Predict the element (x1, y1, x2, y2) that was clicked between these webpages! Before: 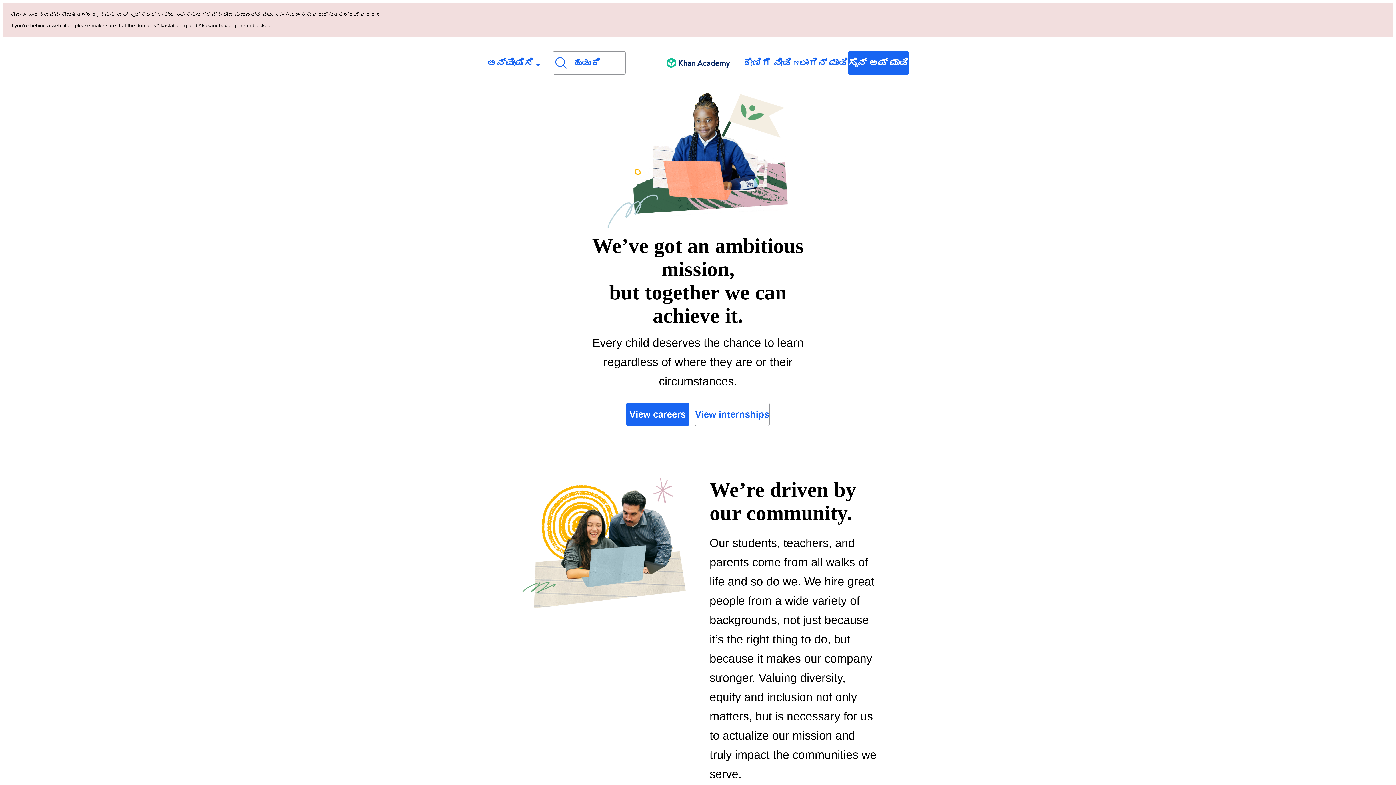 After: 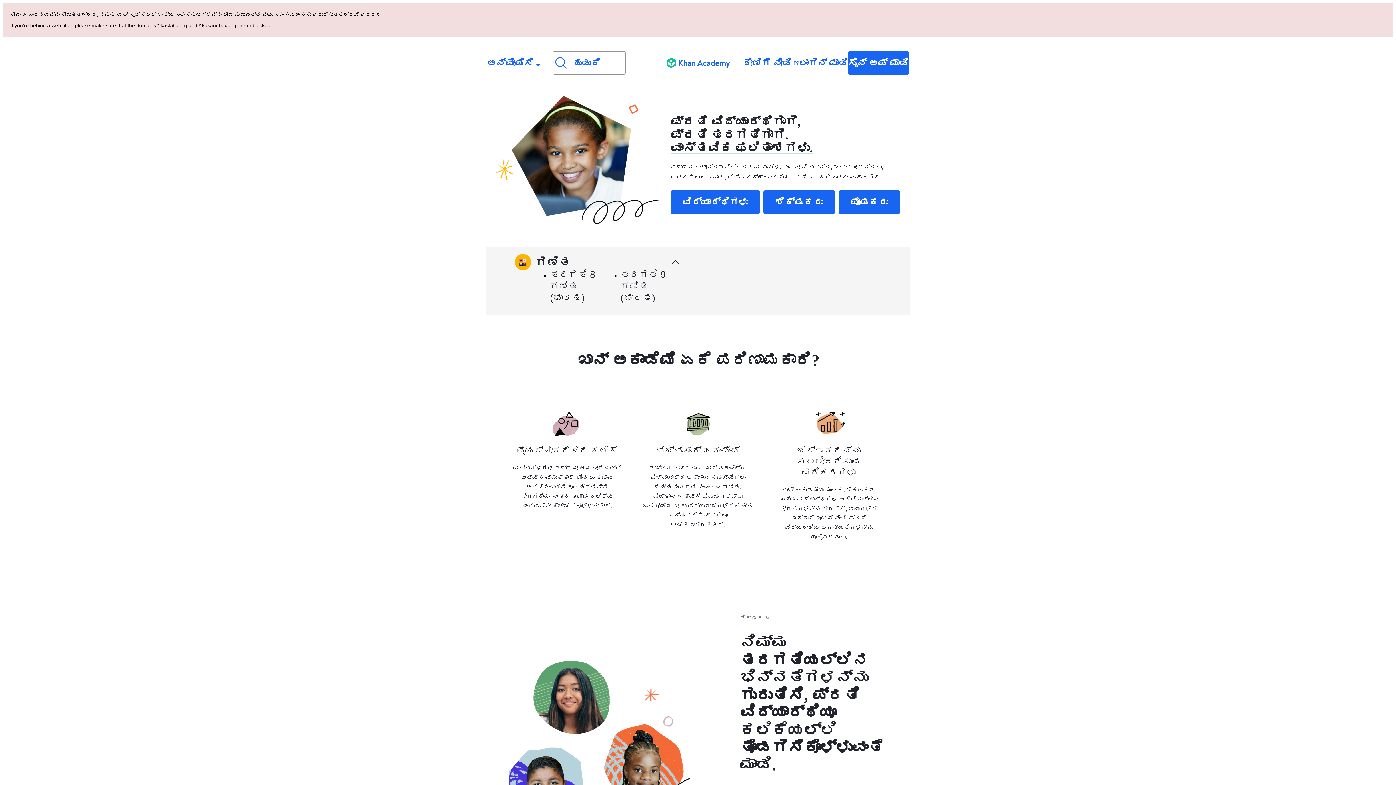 Action: label: Khan Academy bbox: (666, 52, 730, 73)